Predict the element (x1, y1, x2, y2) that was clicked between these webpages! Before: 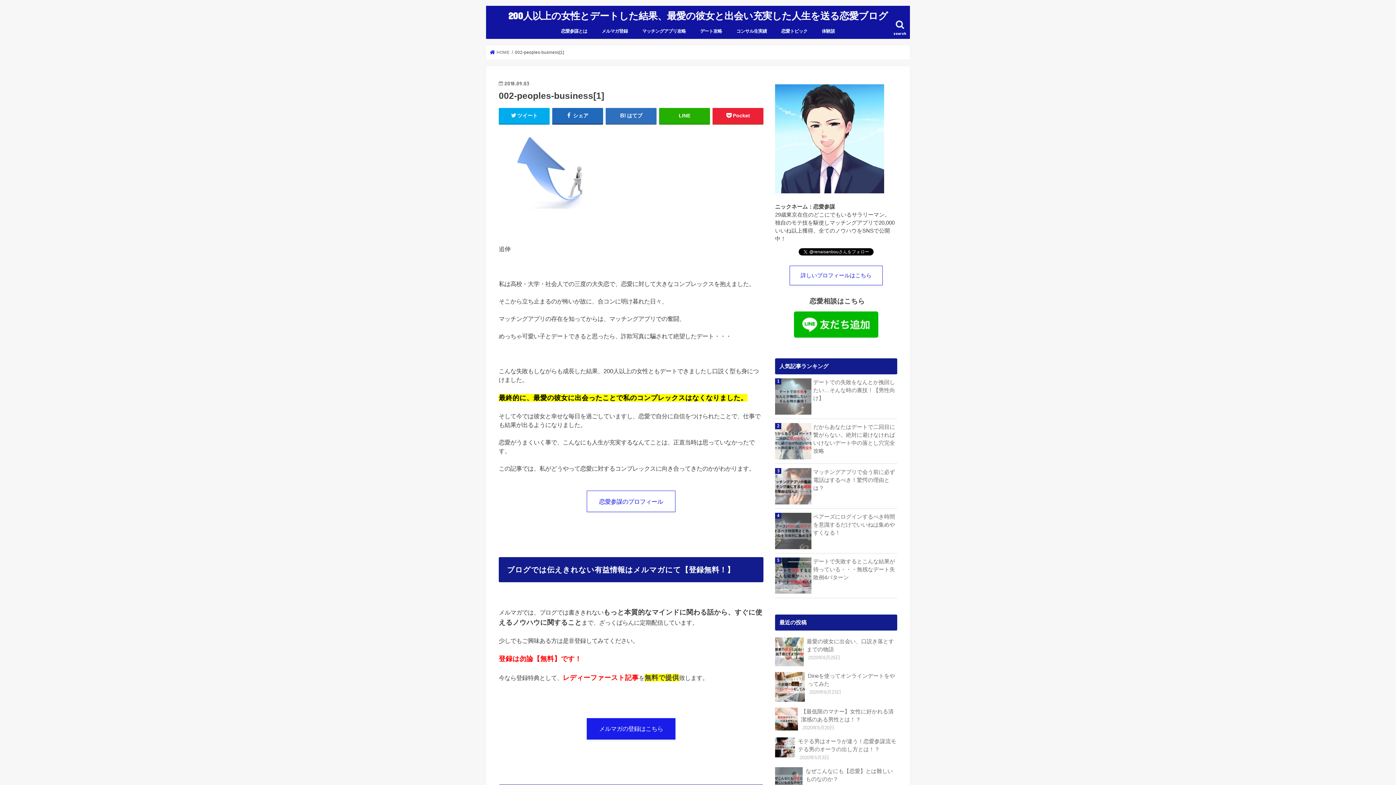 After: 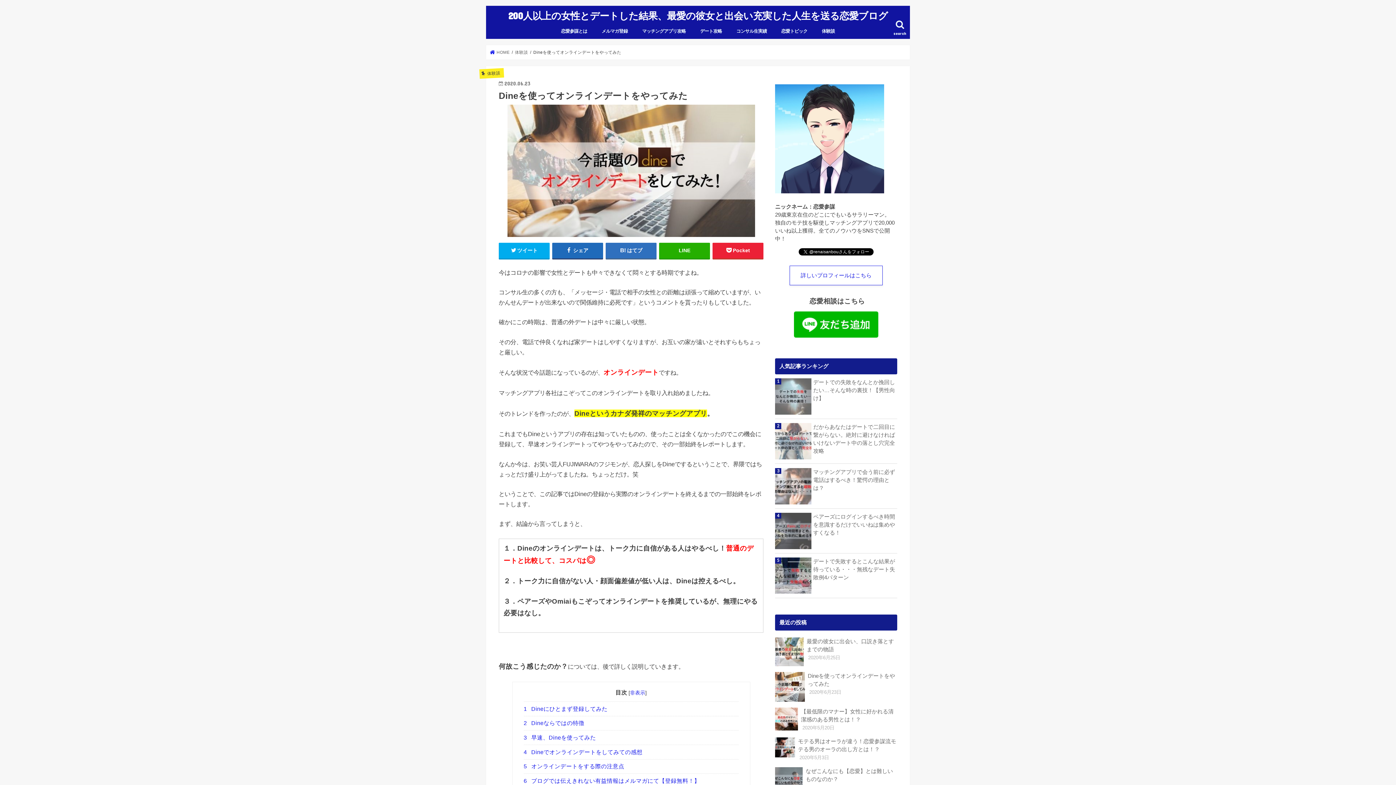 Action: label: Dineを使ってオンラインデートをやってみた
2020年6月23日 bbox: (775, 669, 897, 705)